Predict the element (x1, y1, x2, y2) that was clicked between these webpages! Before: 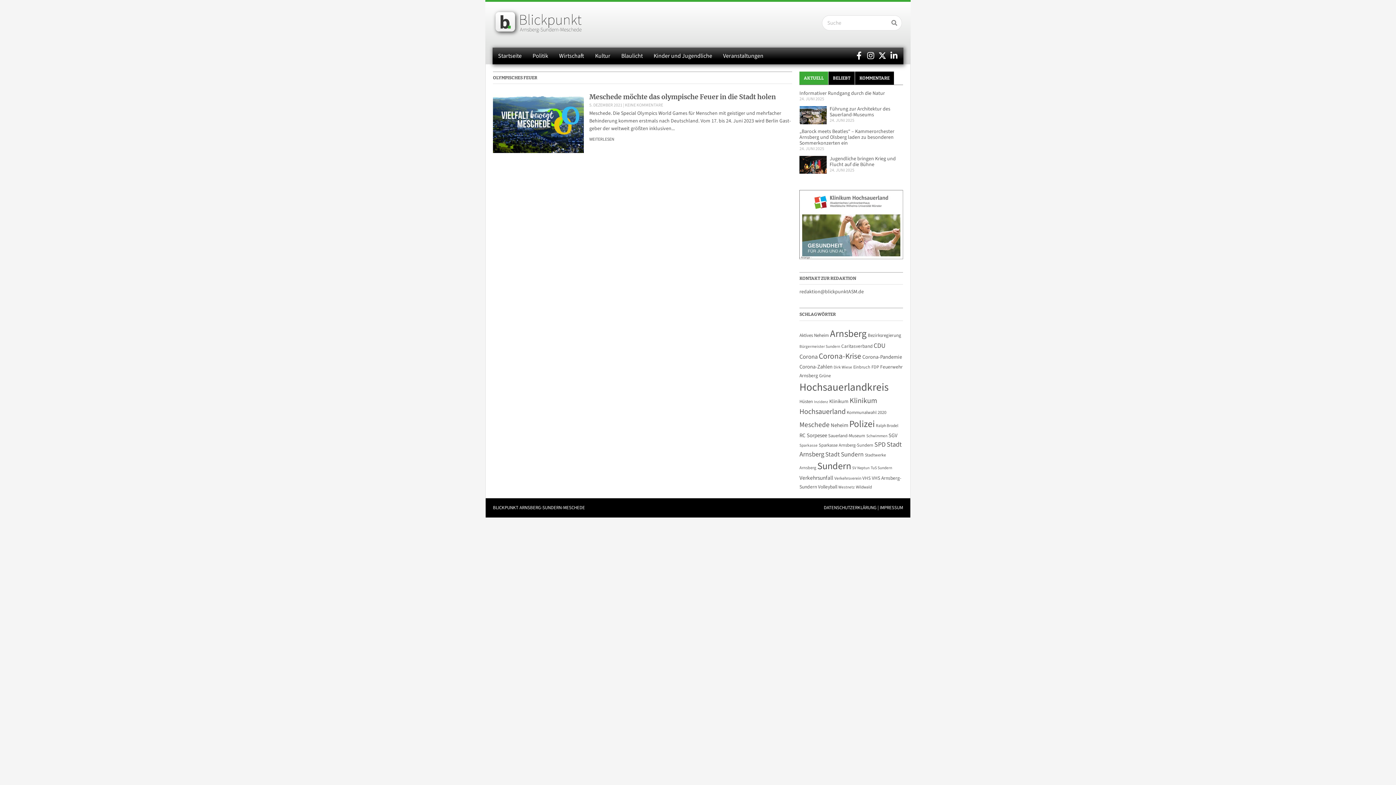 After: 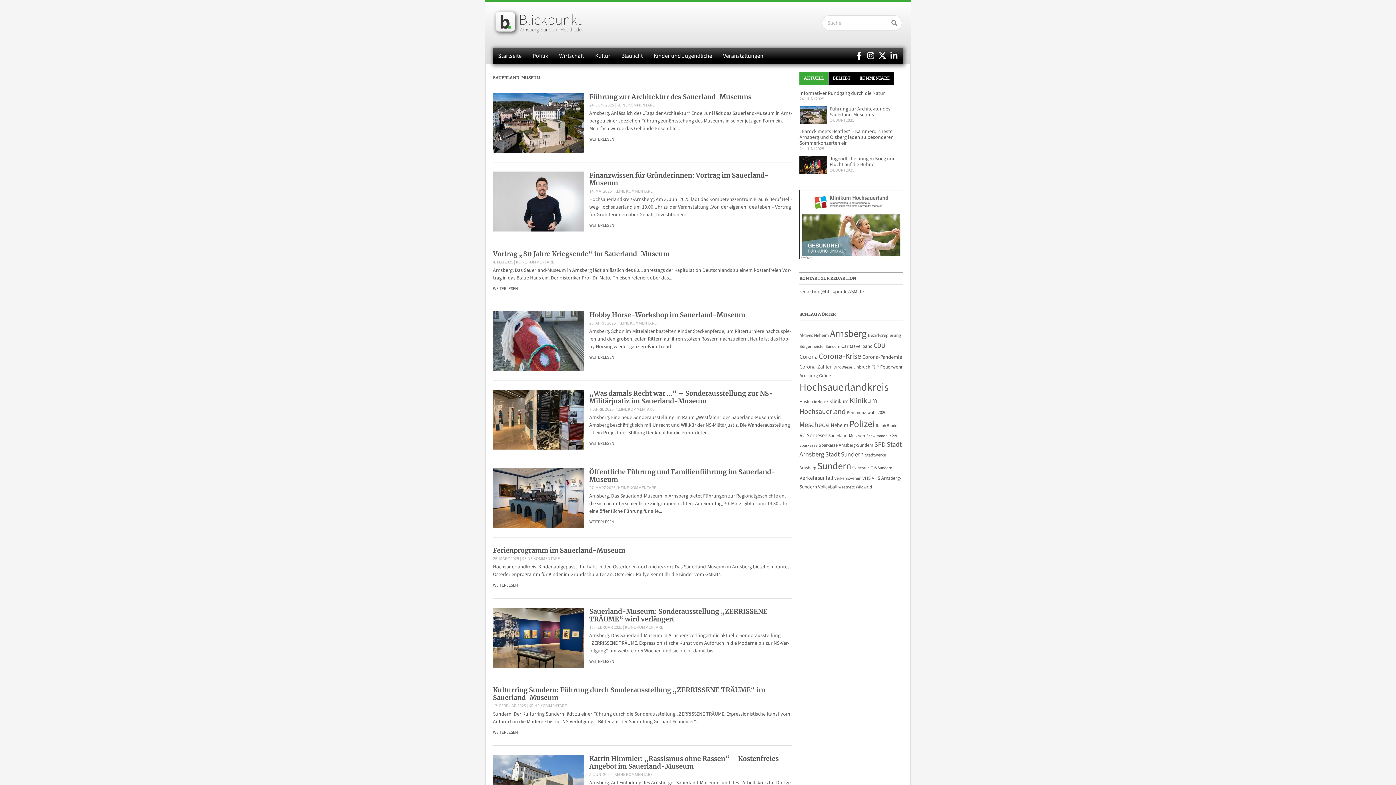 Action: bbox: (828, 432, 865, 439) label: Sauerland-Museum (136 Einträge)